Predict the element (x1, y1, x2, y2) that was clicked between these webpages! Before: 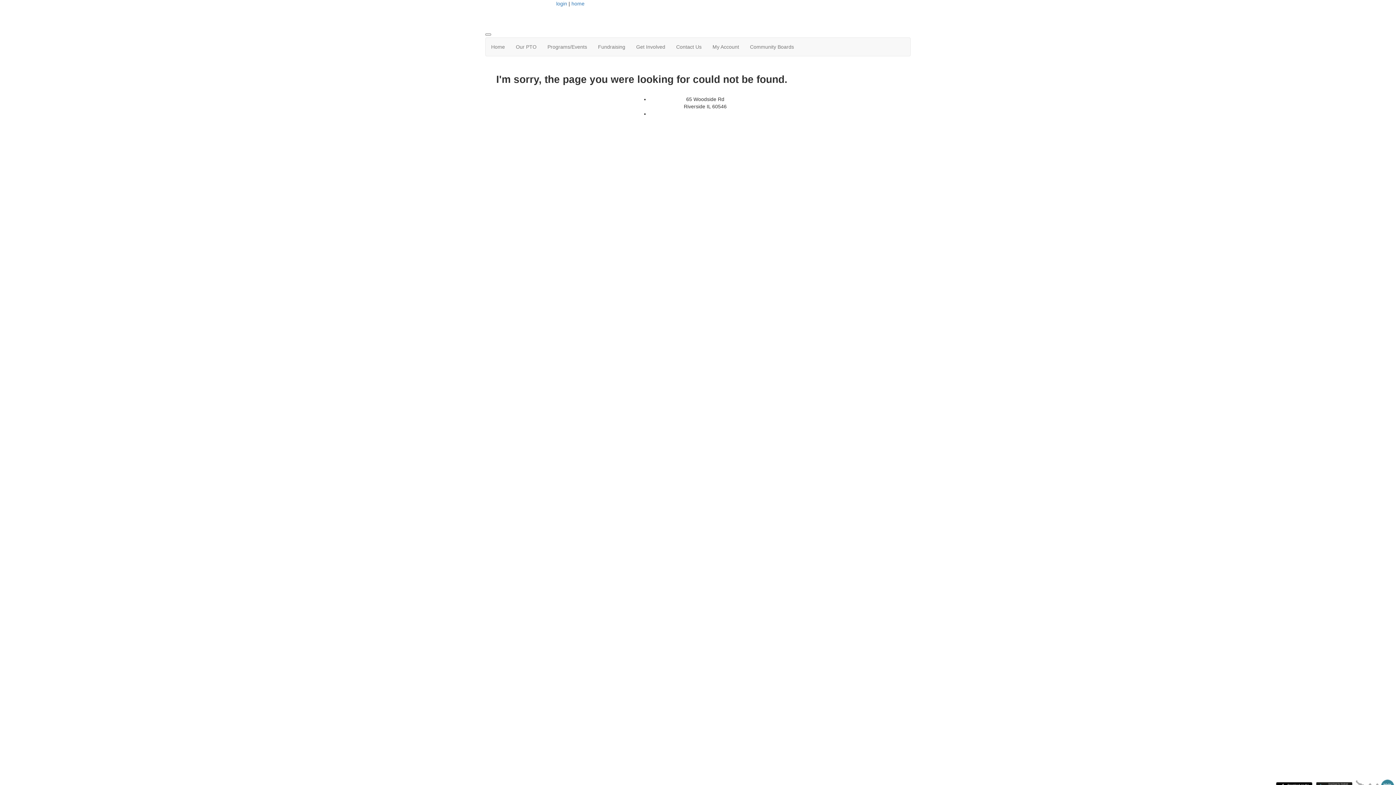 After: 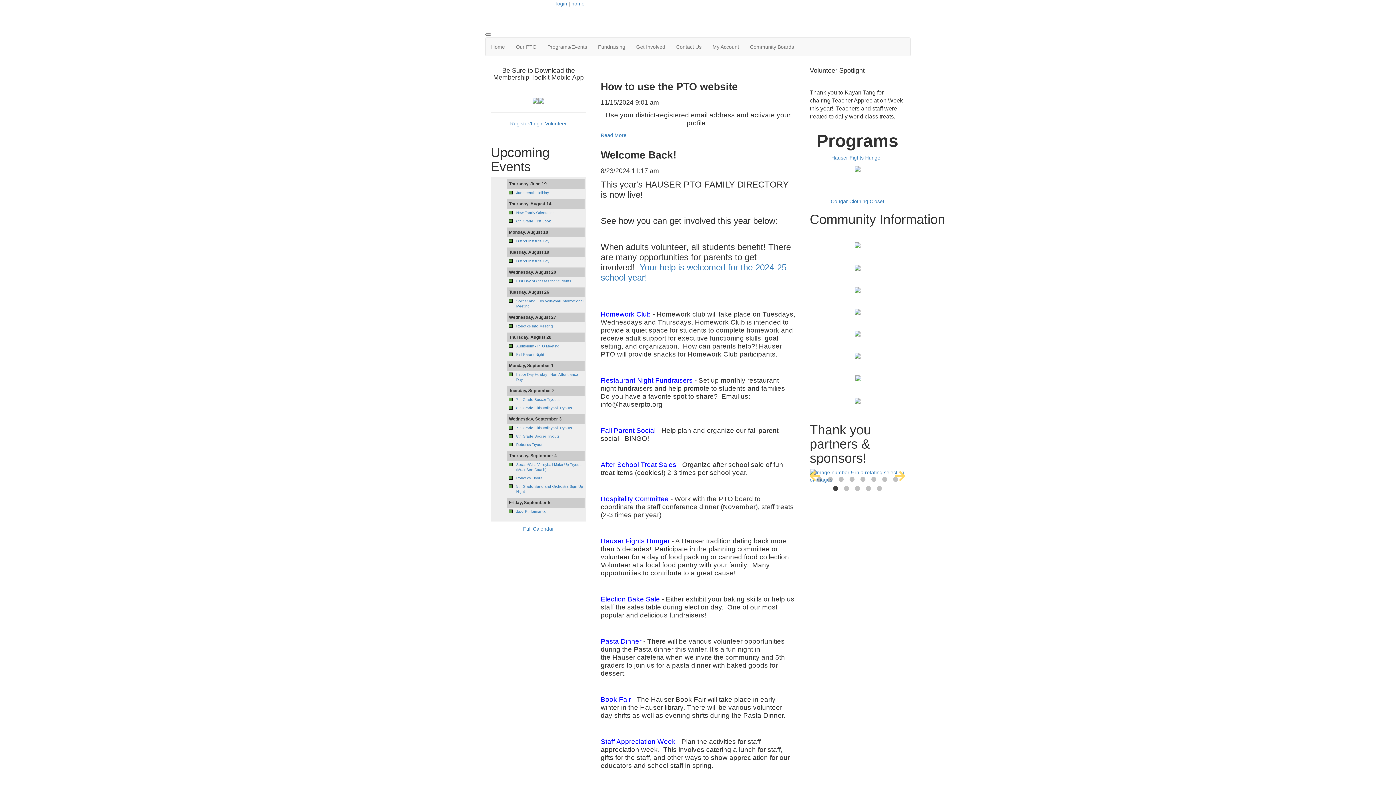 Action: label: Home bbox: (485, 37, 510, 56)